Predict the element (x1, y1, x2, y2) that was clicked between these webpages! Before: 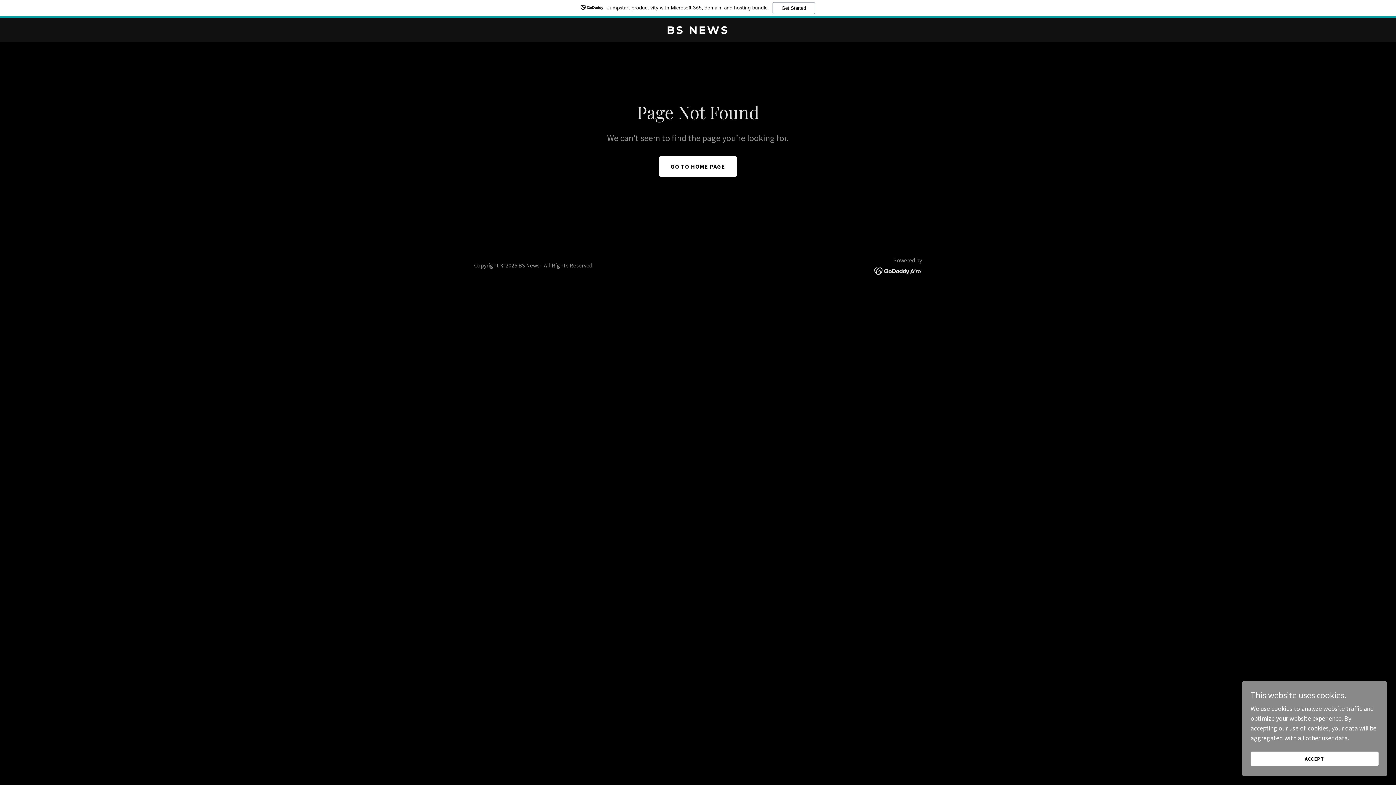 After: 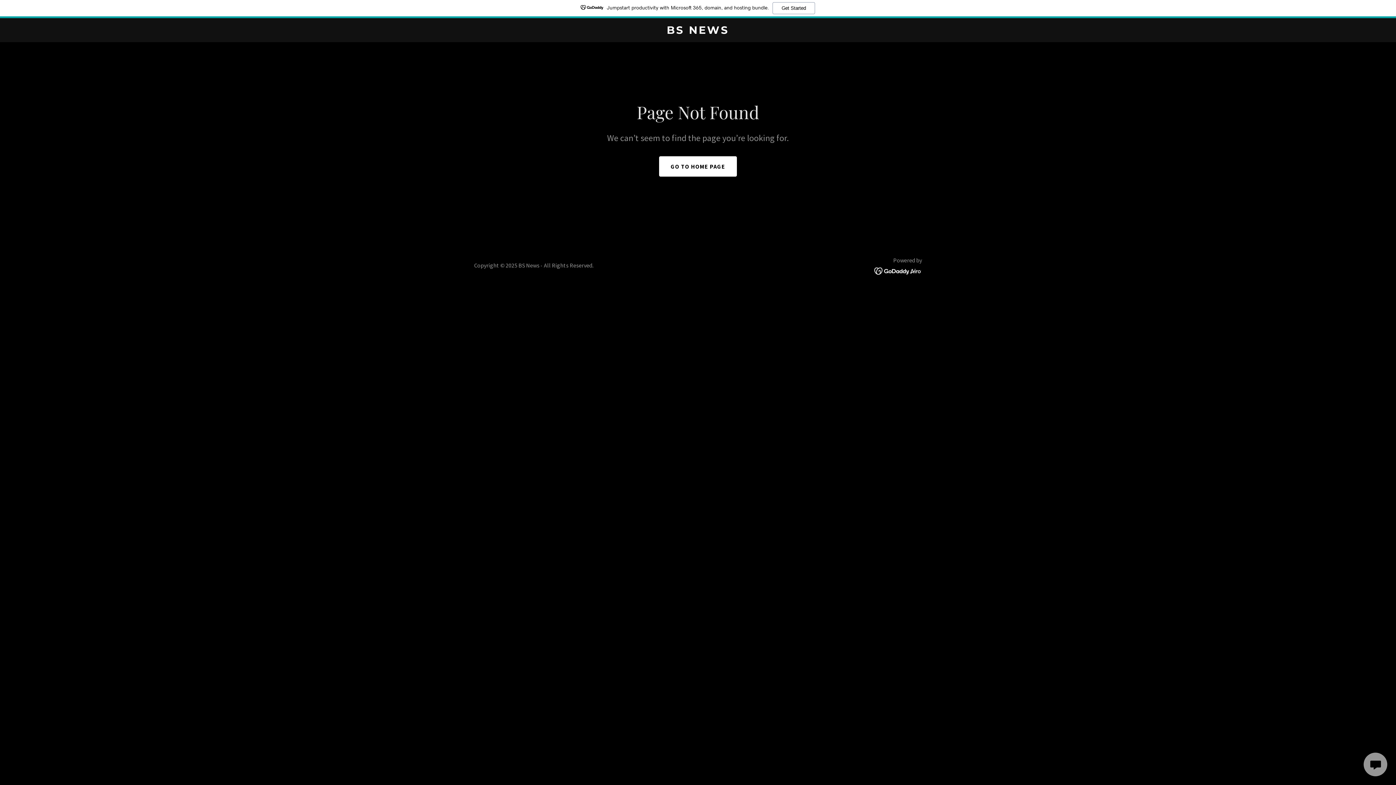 Action: label: ACCEPT bbox: (1250, 752, 1378, 766)